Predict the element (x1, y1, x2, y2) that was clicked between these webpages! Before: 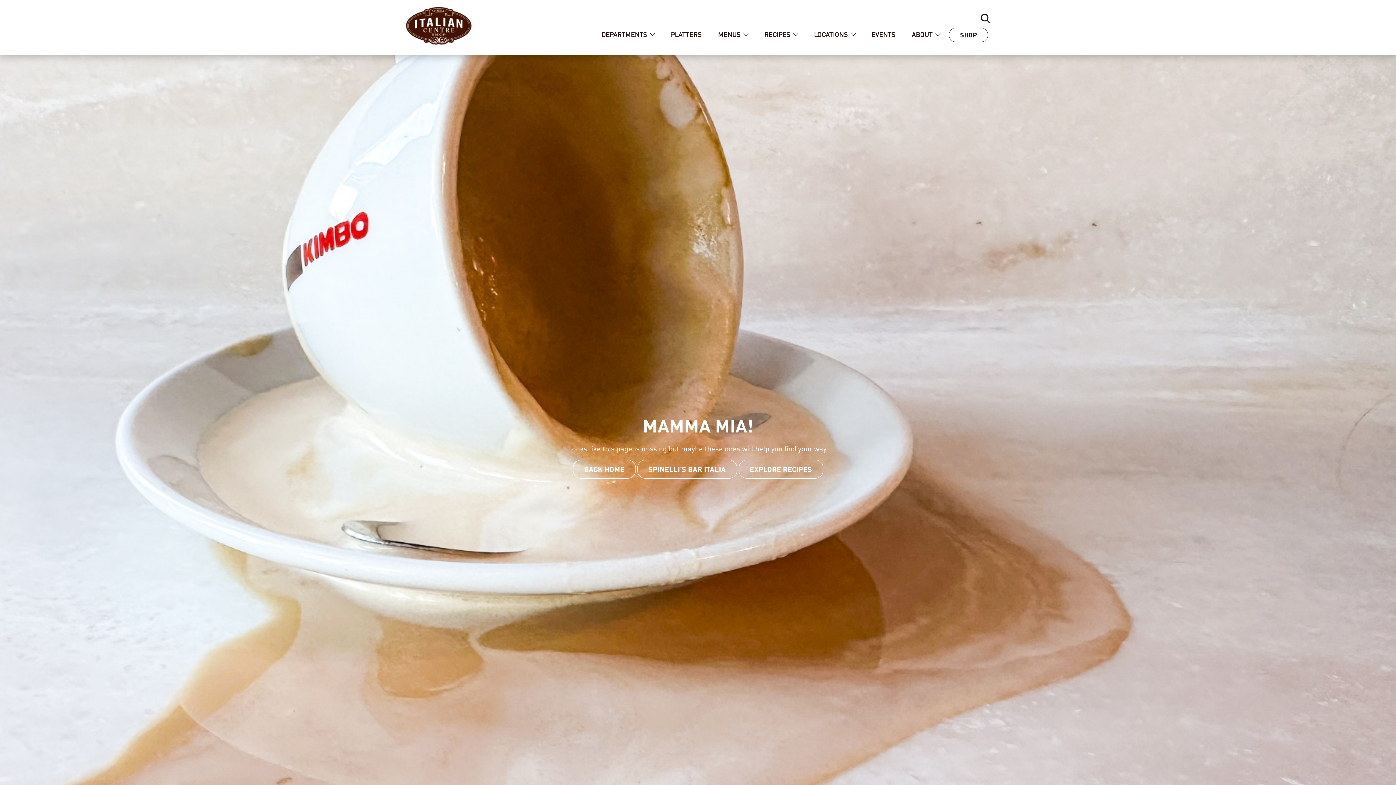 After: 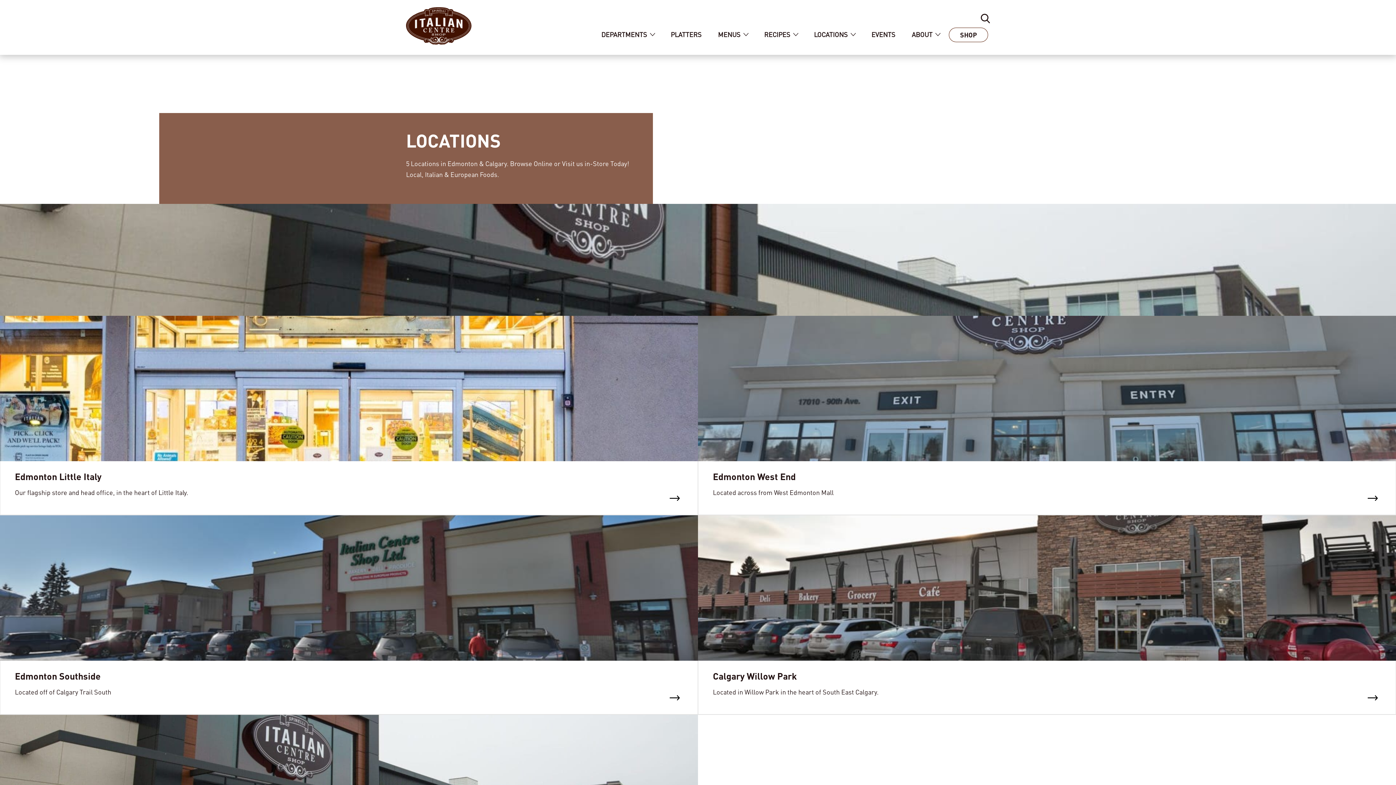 Action: label: LOCATIONS bbox: (806, 27, 862, 42)